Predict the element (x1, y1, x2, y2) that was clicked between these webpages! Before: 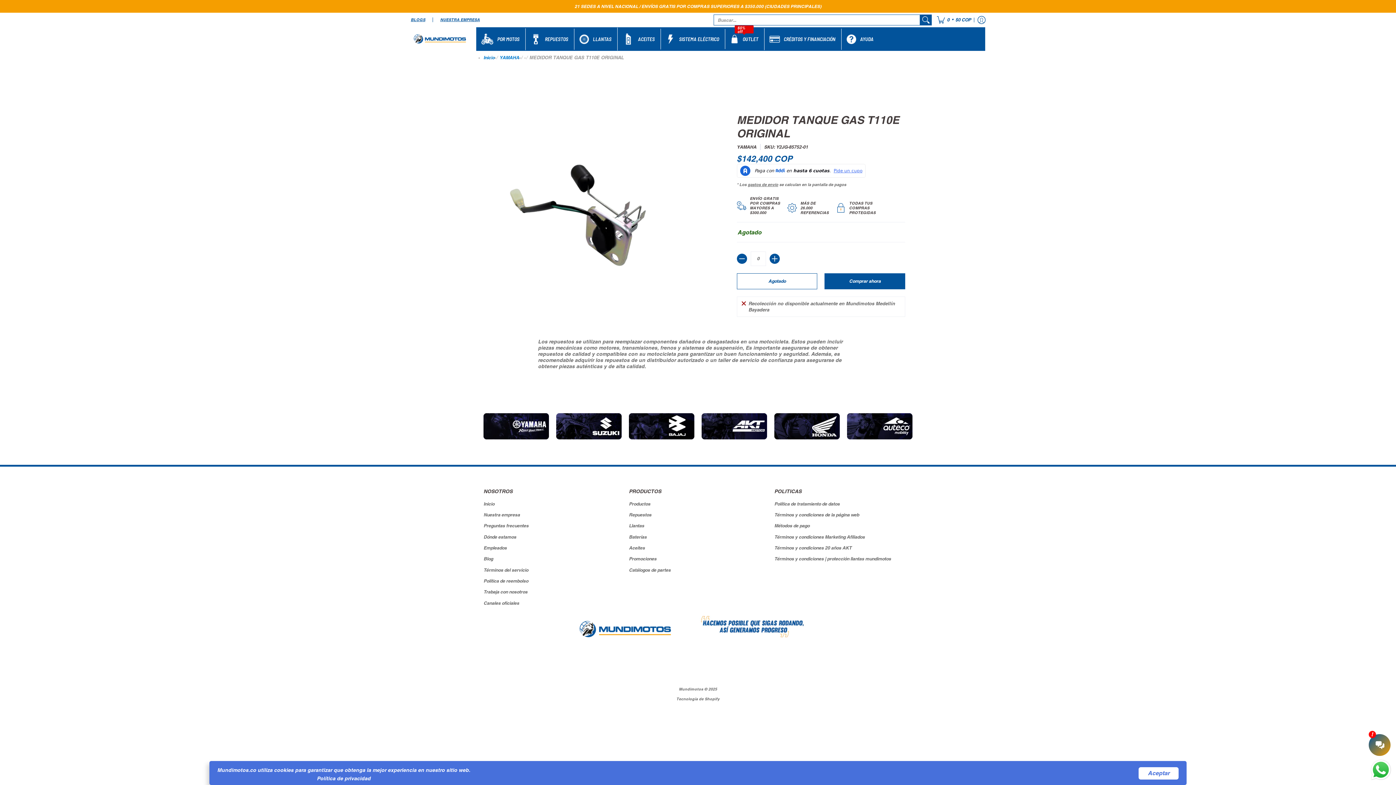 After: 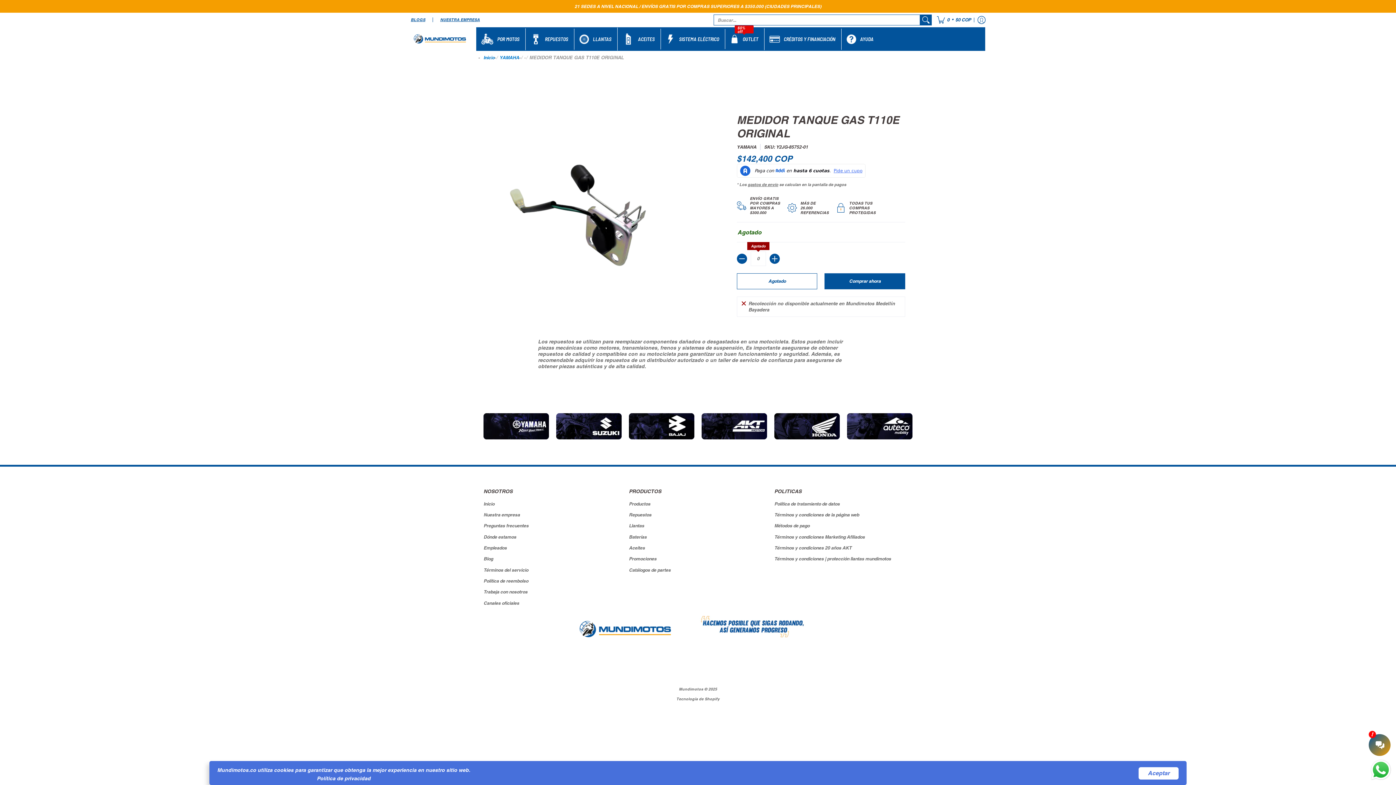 Action: label: Agregar bbox: (769, 253, 779, 263)